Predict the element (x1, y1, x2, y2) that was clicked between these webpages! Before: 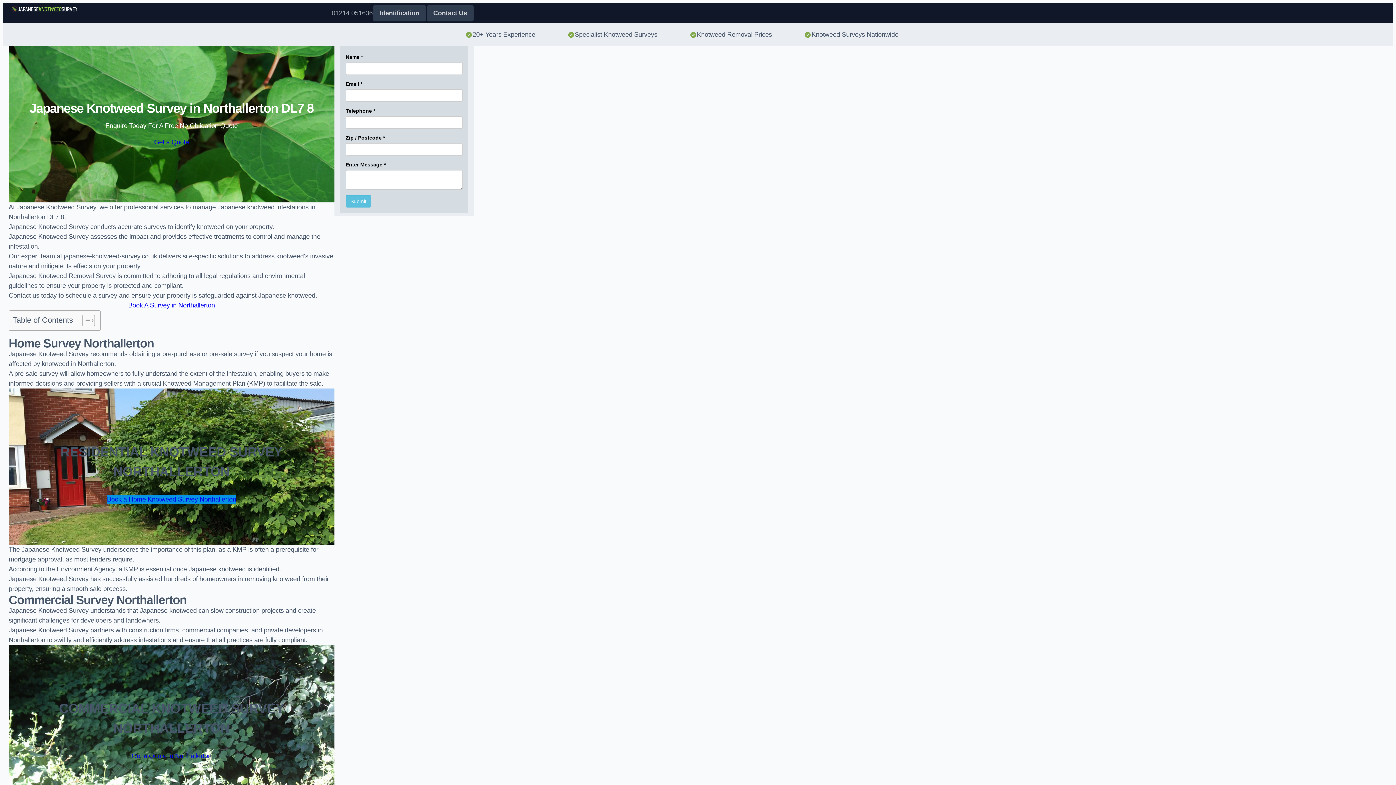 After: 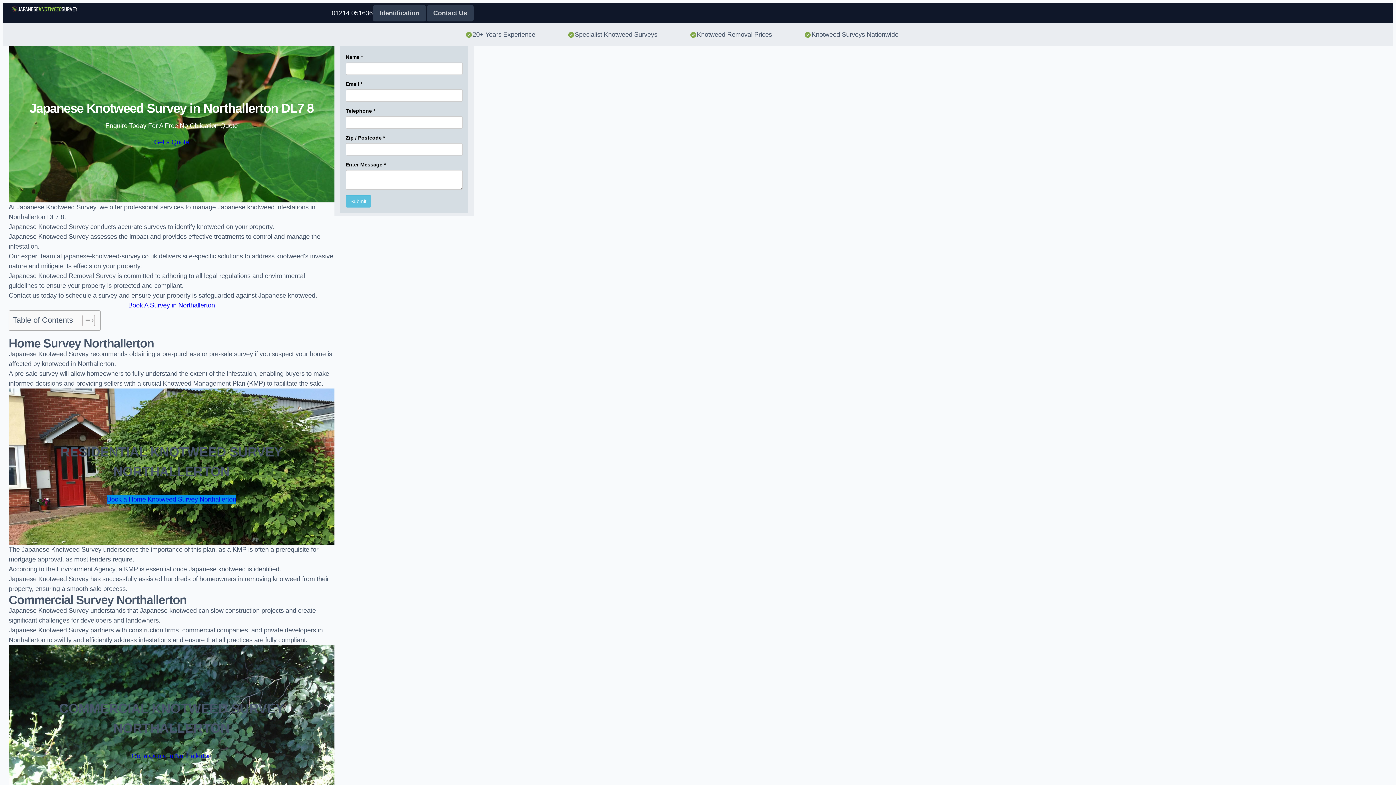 Action: label: 01214 051636 bbox: (331, 8, 372, 18)